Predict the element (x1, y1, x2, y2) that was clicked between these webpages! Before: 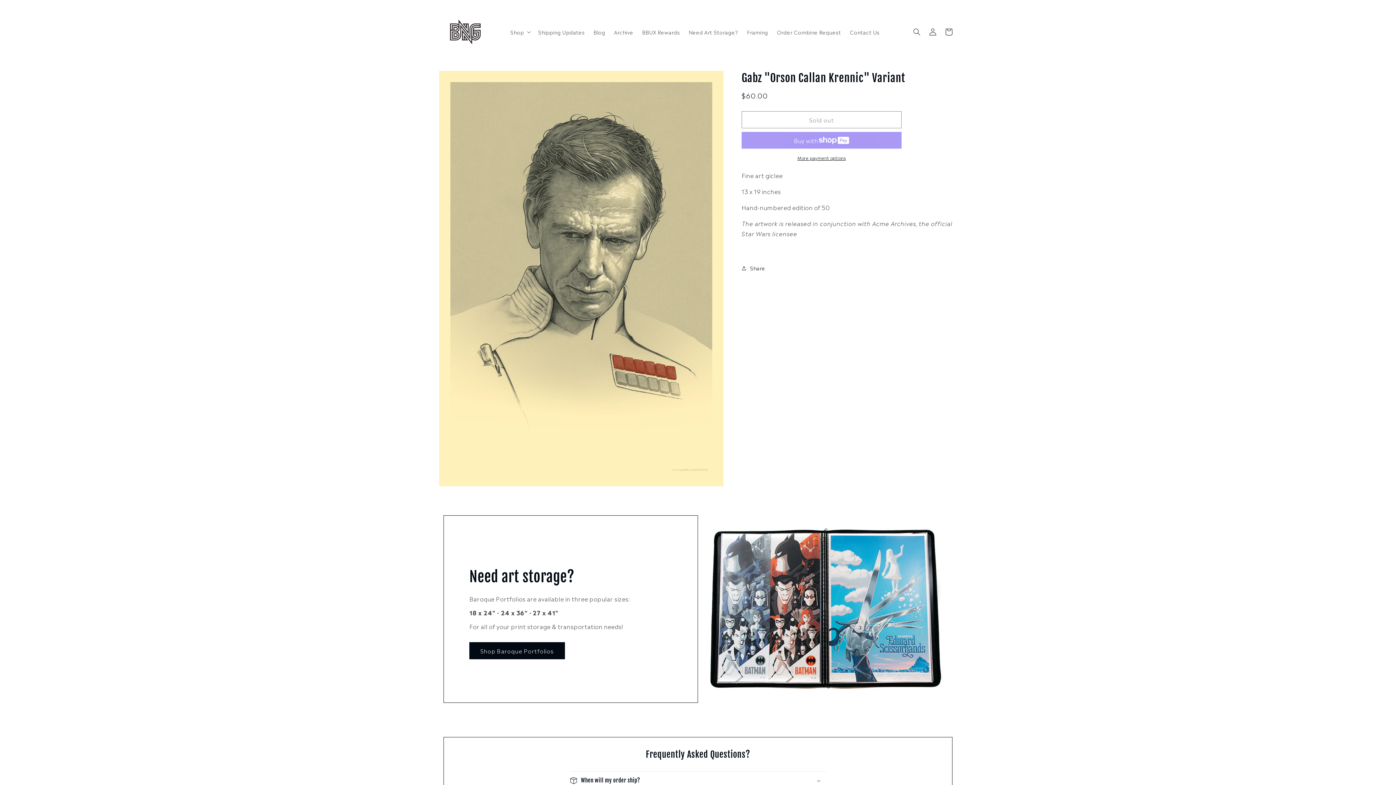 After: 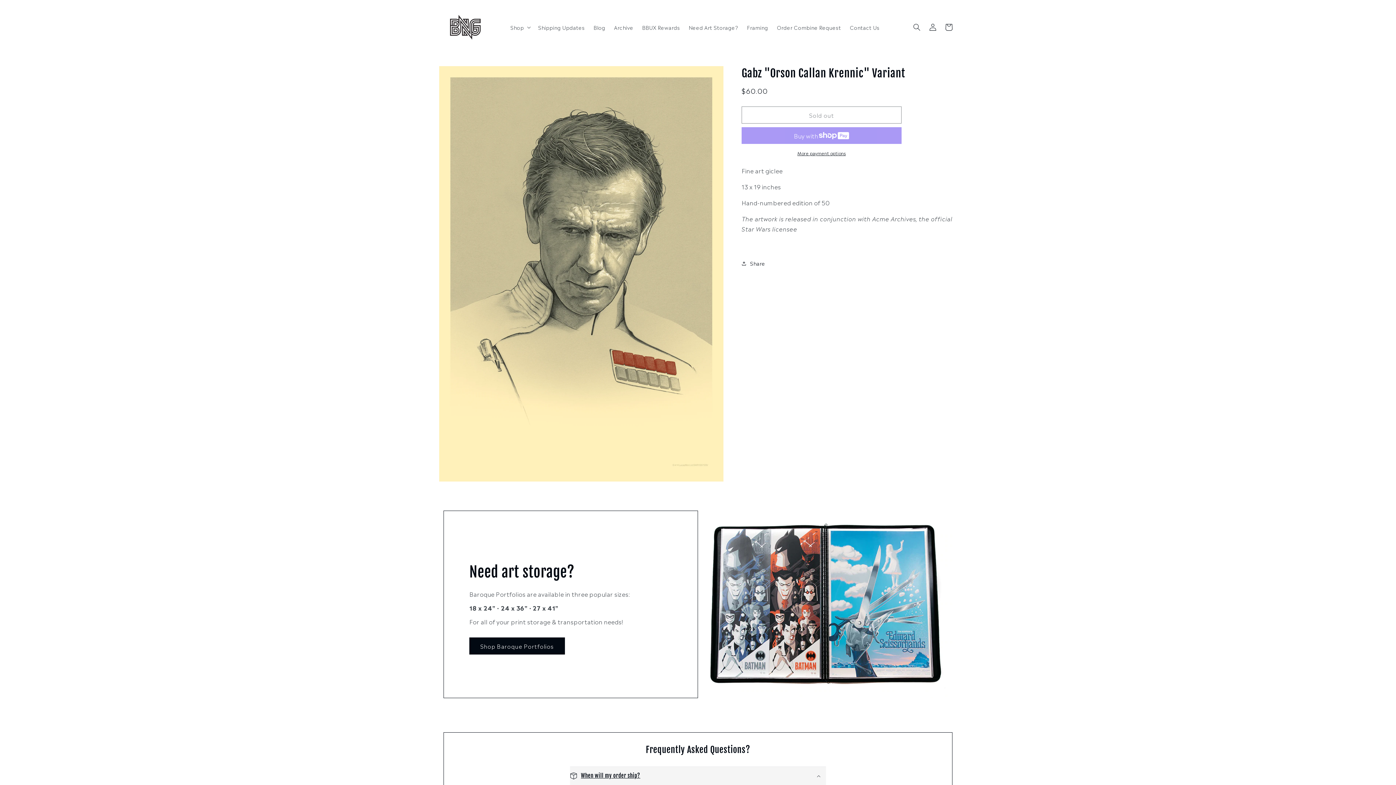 Action: bbox: (570, 772, 826, 790) label: When will my order ship?